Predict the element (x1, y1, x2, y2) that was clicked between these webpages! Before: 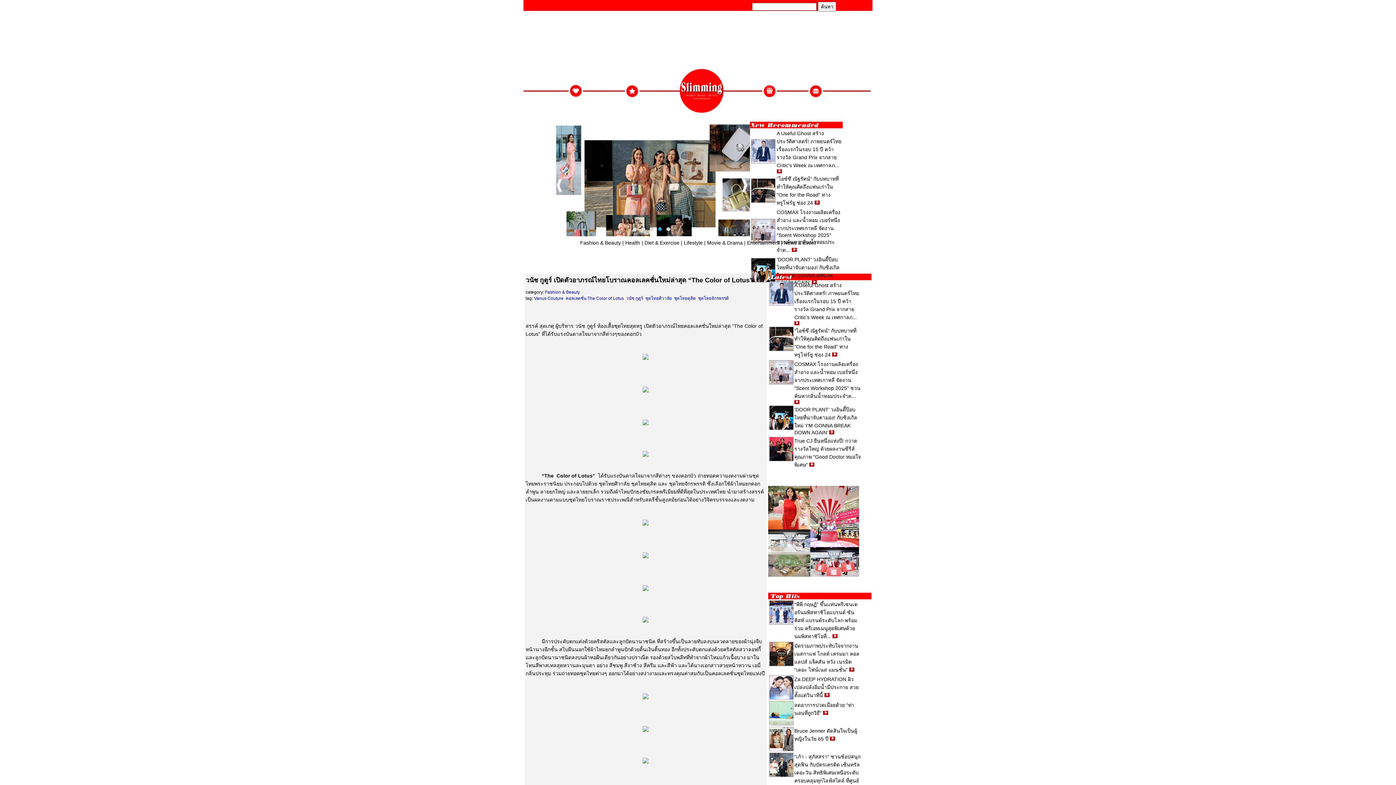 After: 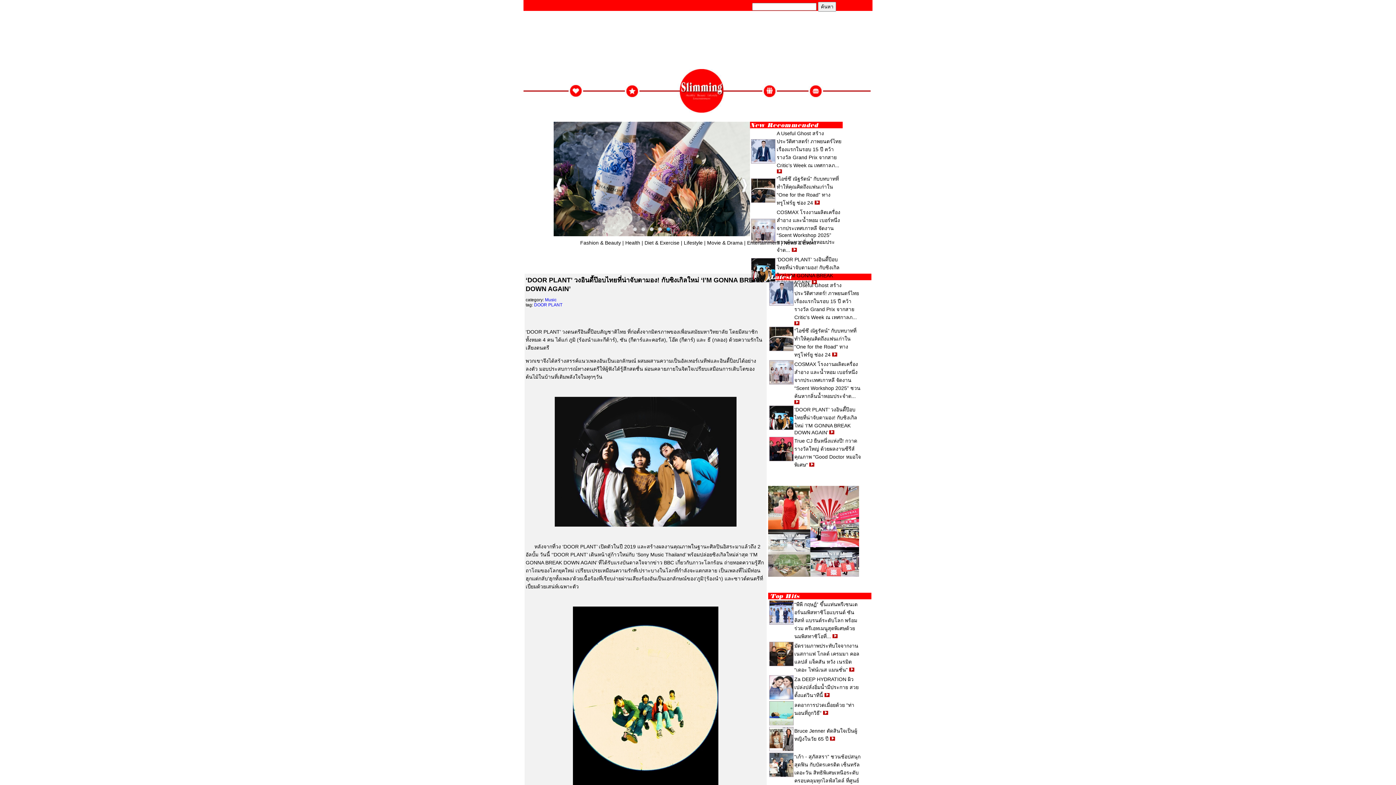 Action: bbox: (769, 425, 793, 431)